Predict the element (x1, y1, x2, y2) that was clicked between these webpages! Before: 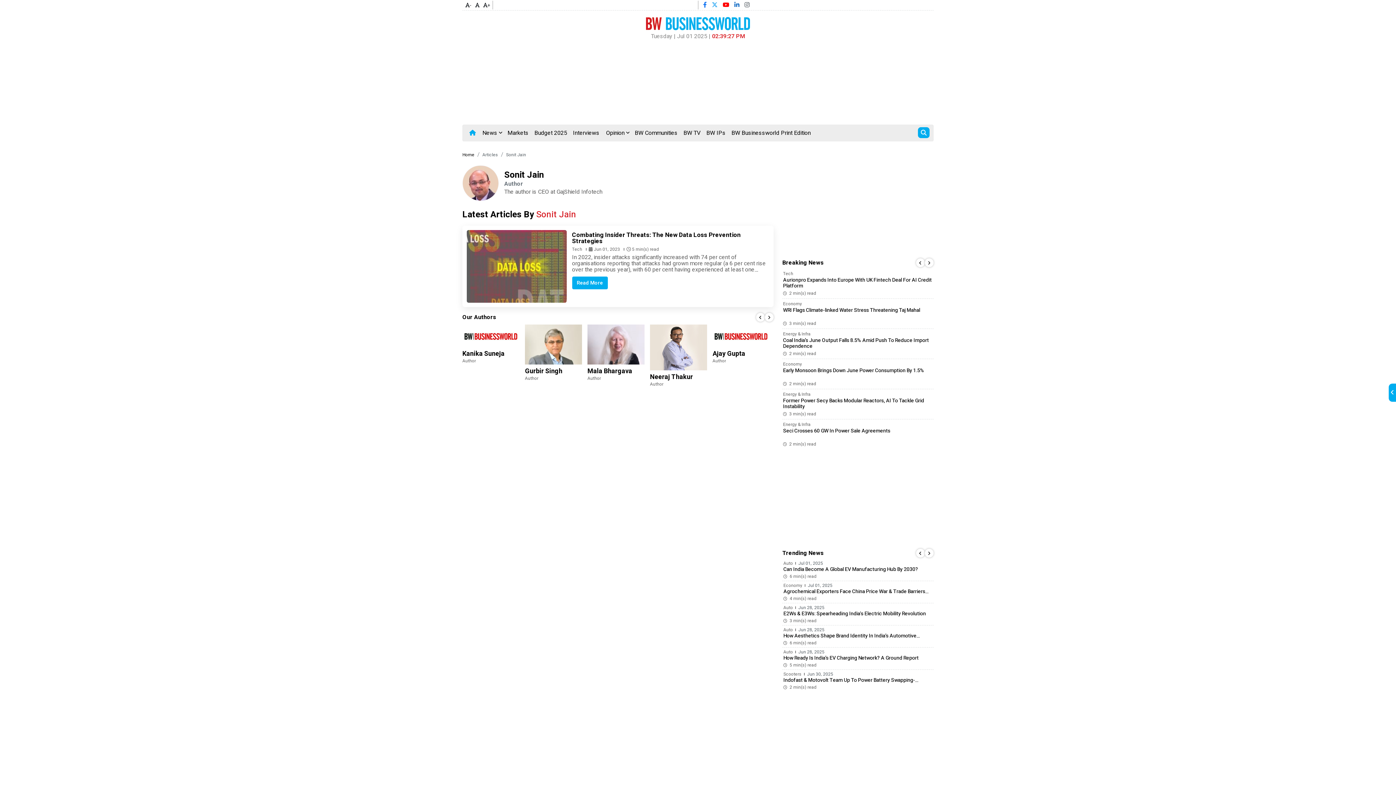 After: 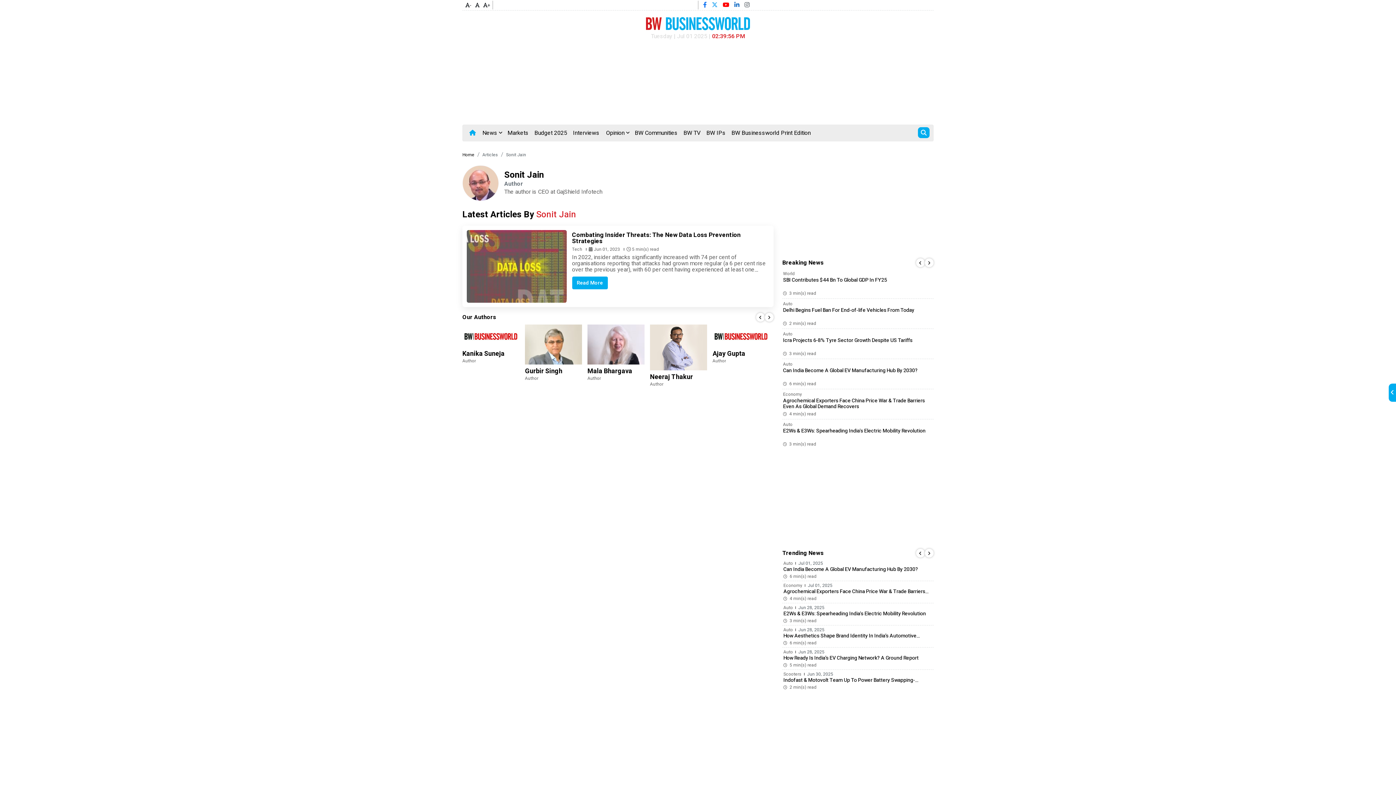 Action: bbox: (925, 258, 933, 267)